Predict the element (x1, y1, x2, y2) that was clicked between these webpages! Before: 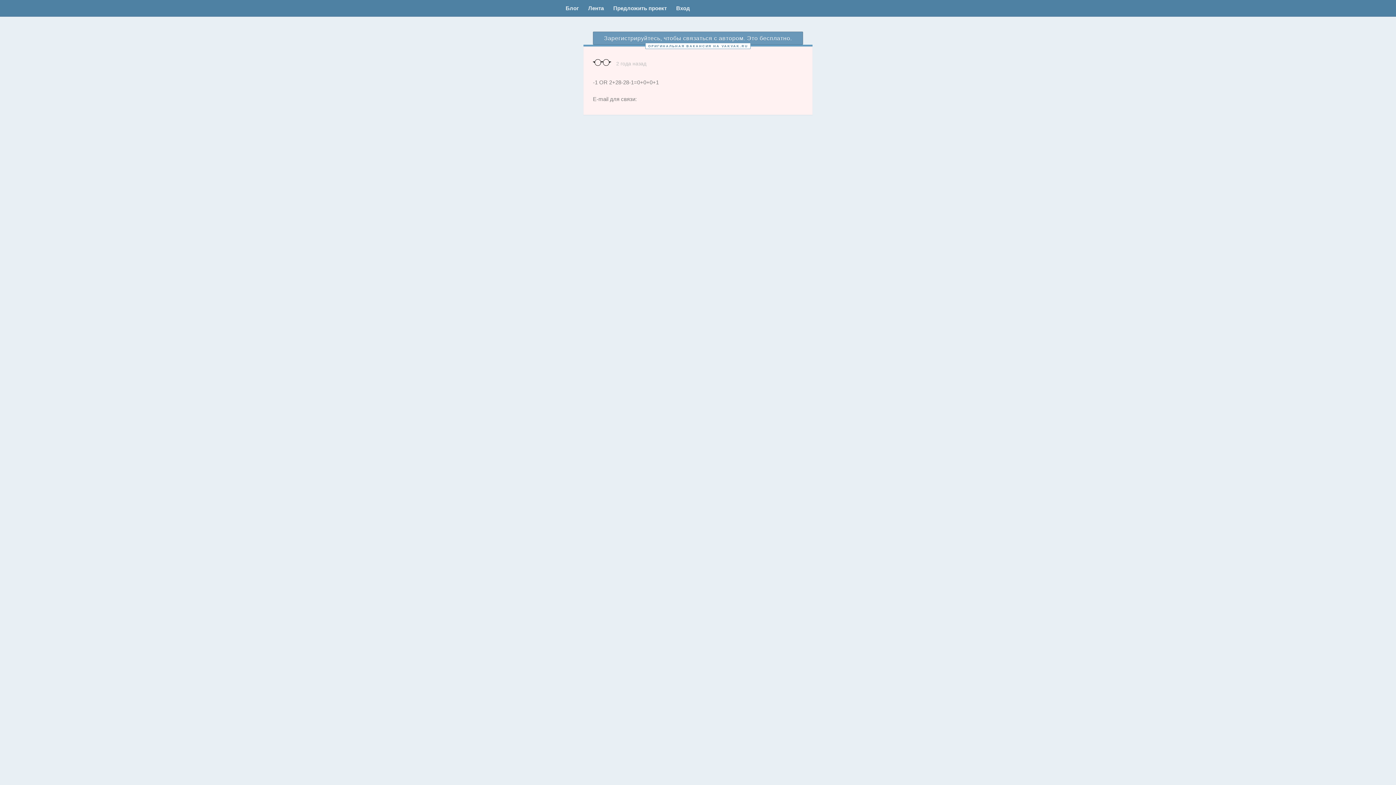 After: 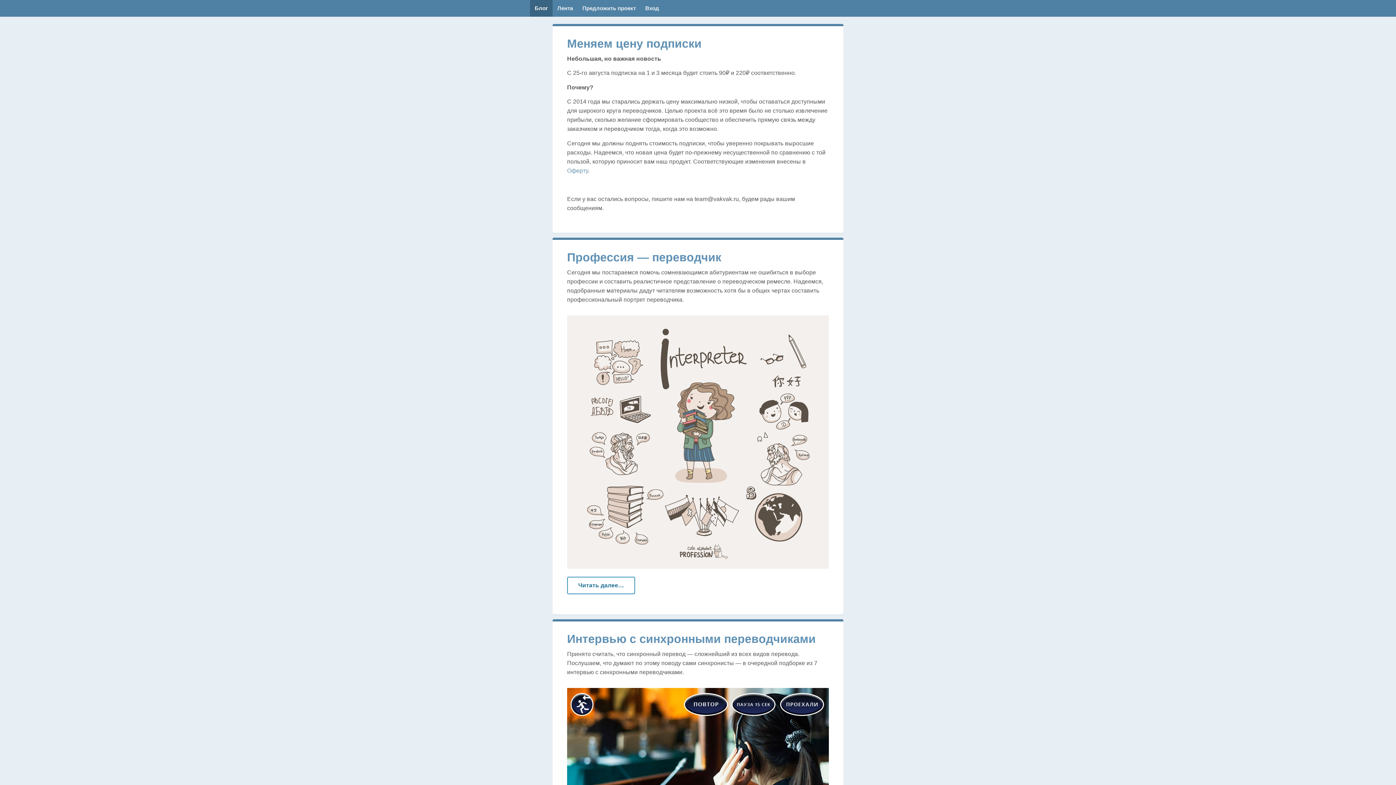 Action: label: Блог bbox: (561, 0, 583, 16)